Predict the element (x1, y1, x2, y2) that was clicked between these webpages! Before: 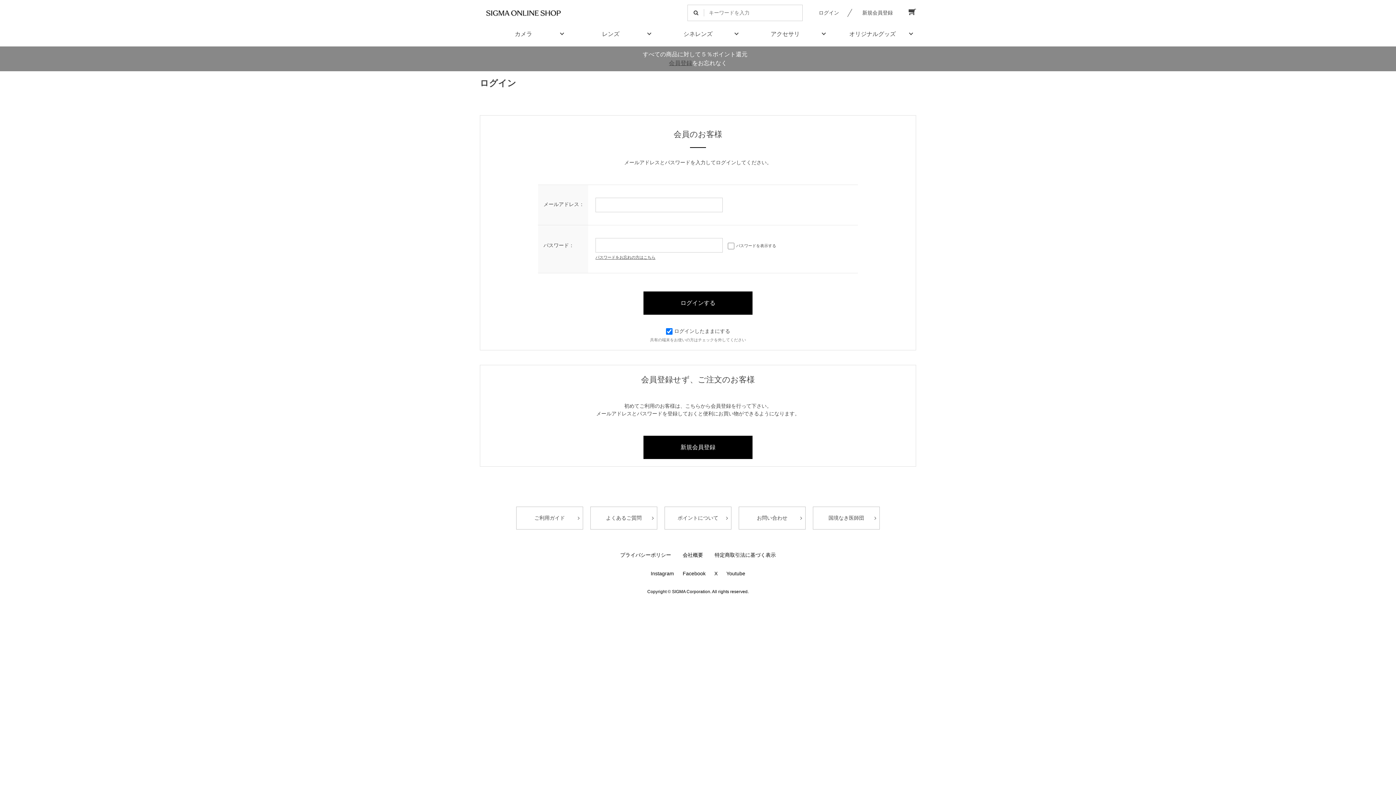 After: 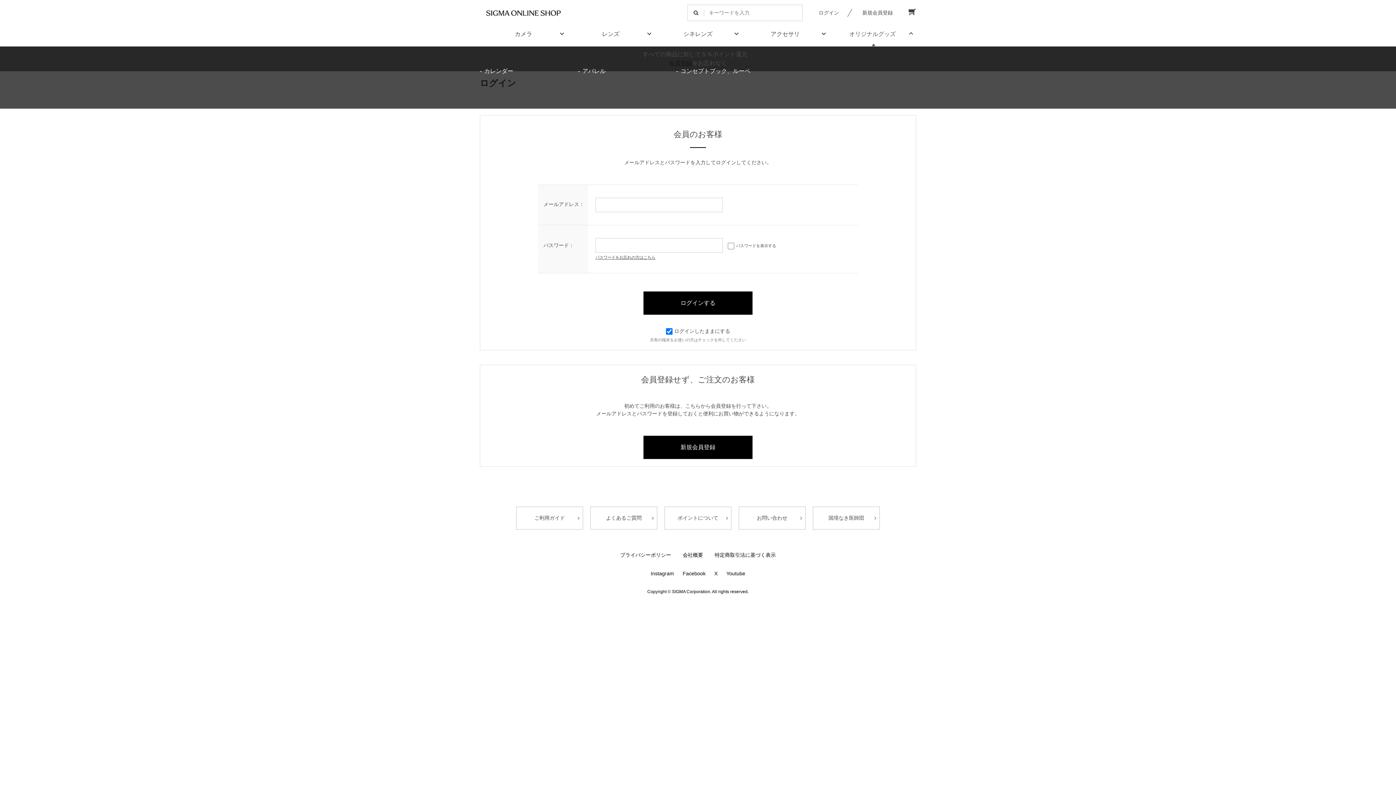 Action: label: オリジナルグッズ bbox: (829, 25, 916, 46)